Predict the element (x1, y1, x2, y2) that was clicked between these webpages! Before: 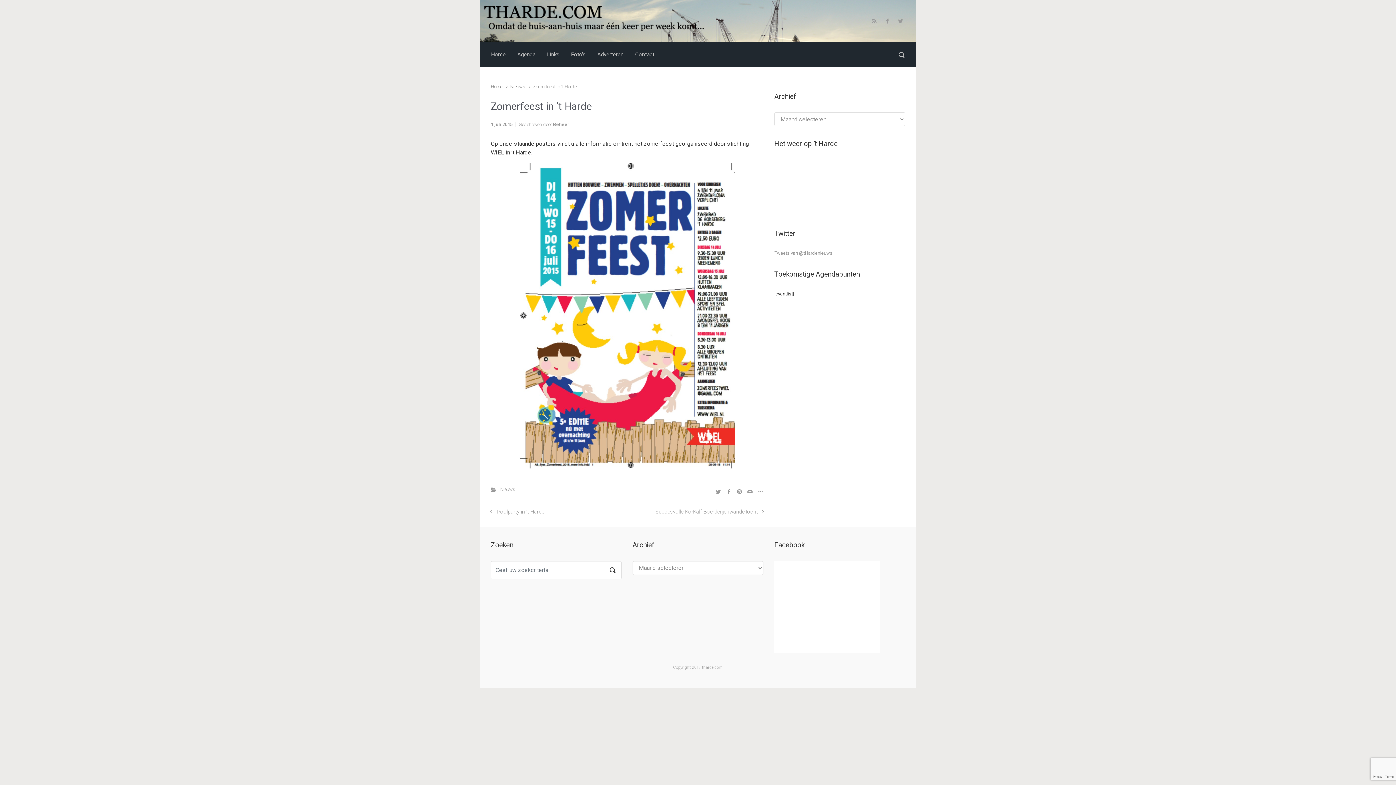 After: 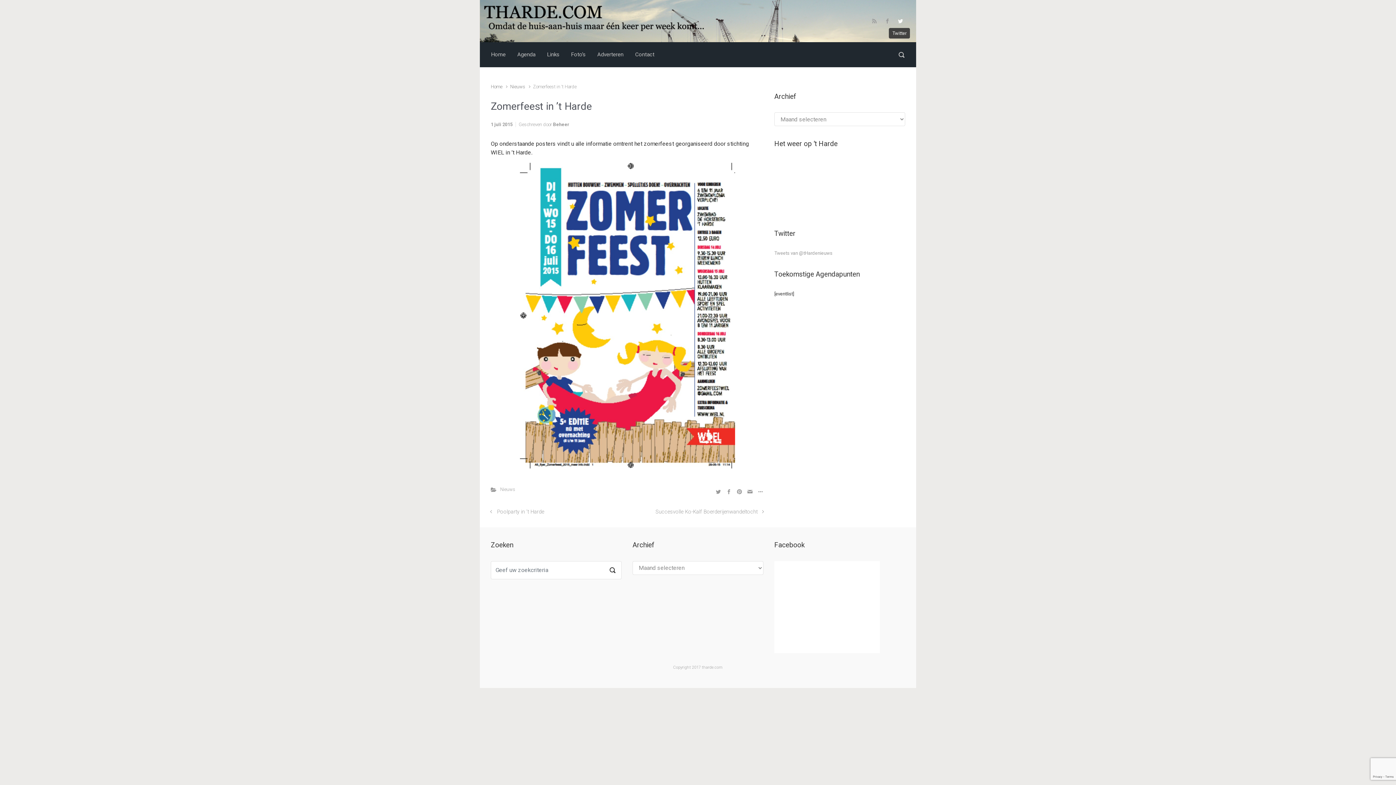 Action: bbox: (896, 16, 903, 25)